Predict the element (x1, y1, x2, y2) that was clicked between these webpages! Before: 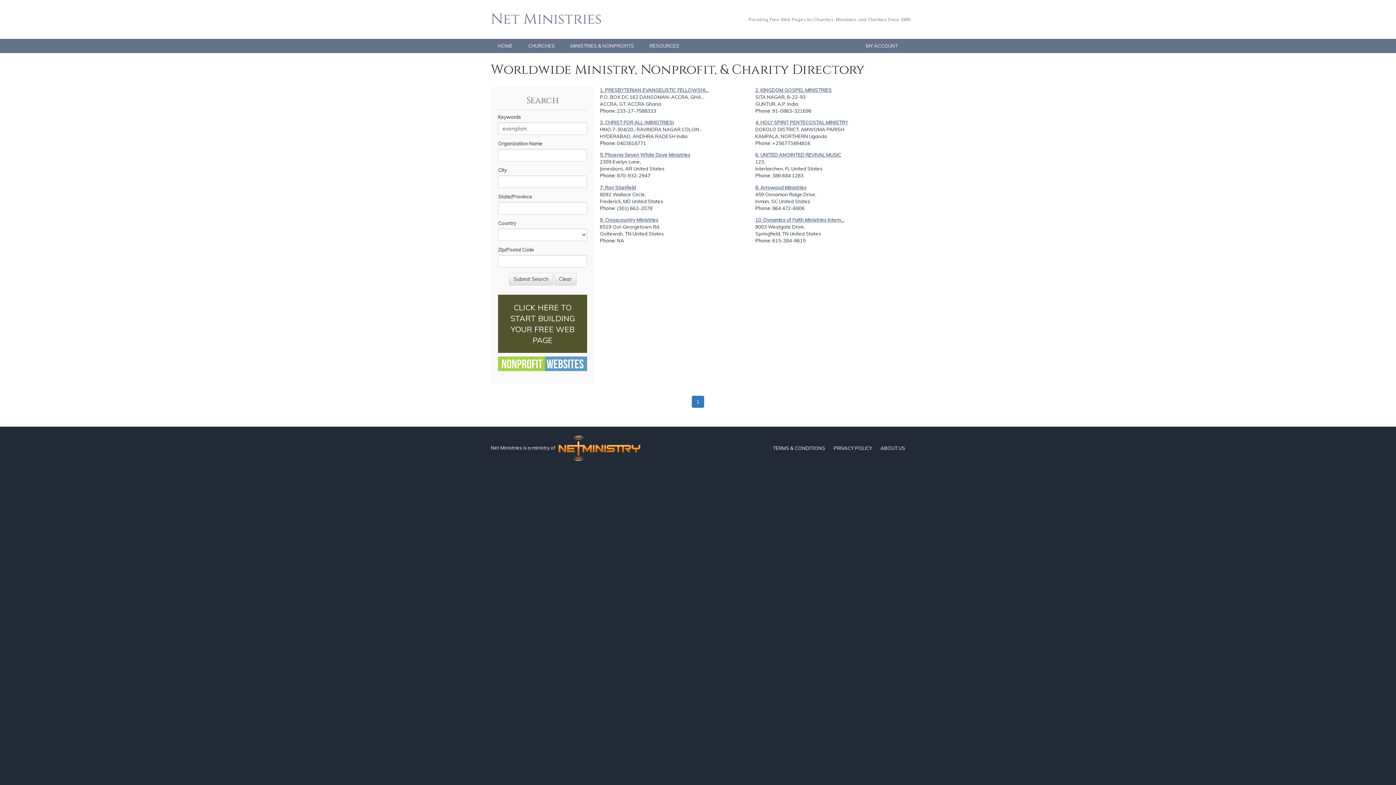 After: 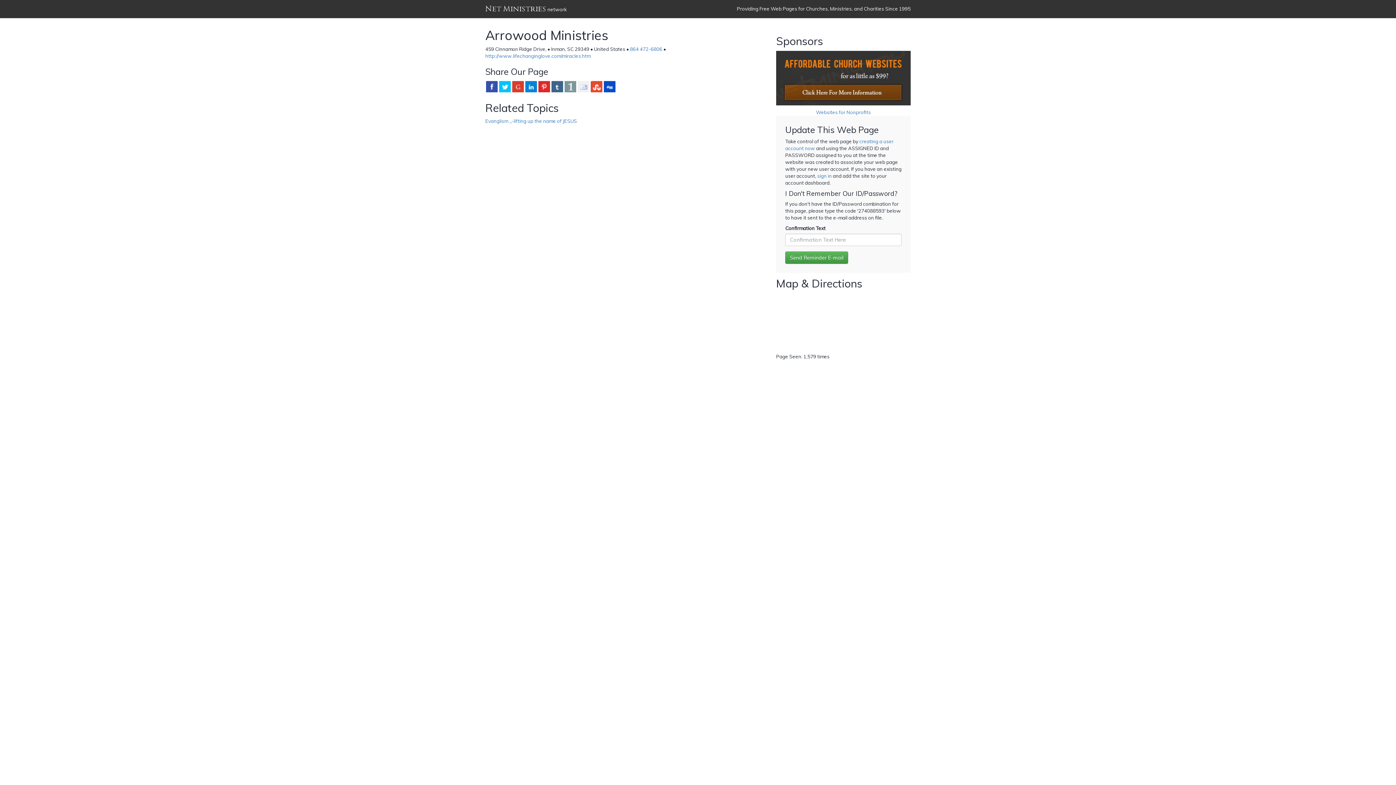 Action: label: 8. Arrowood Ministries bbox: (755, 184, 806, 190)